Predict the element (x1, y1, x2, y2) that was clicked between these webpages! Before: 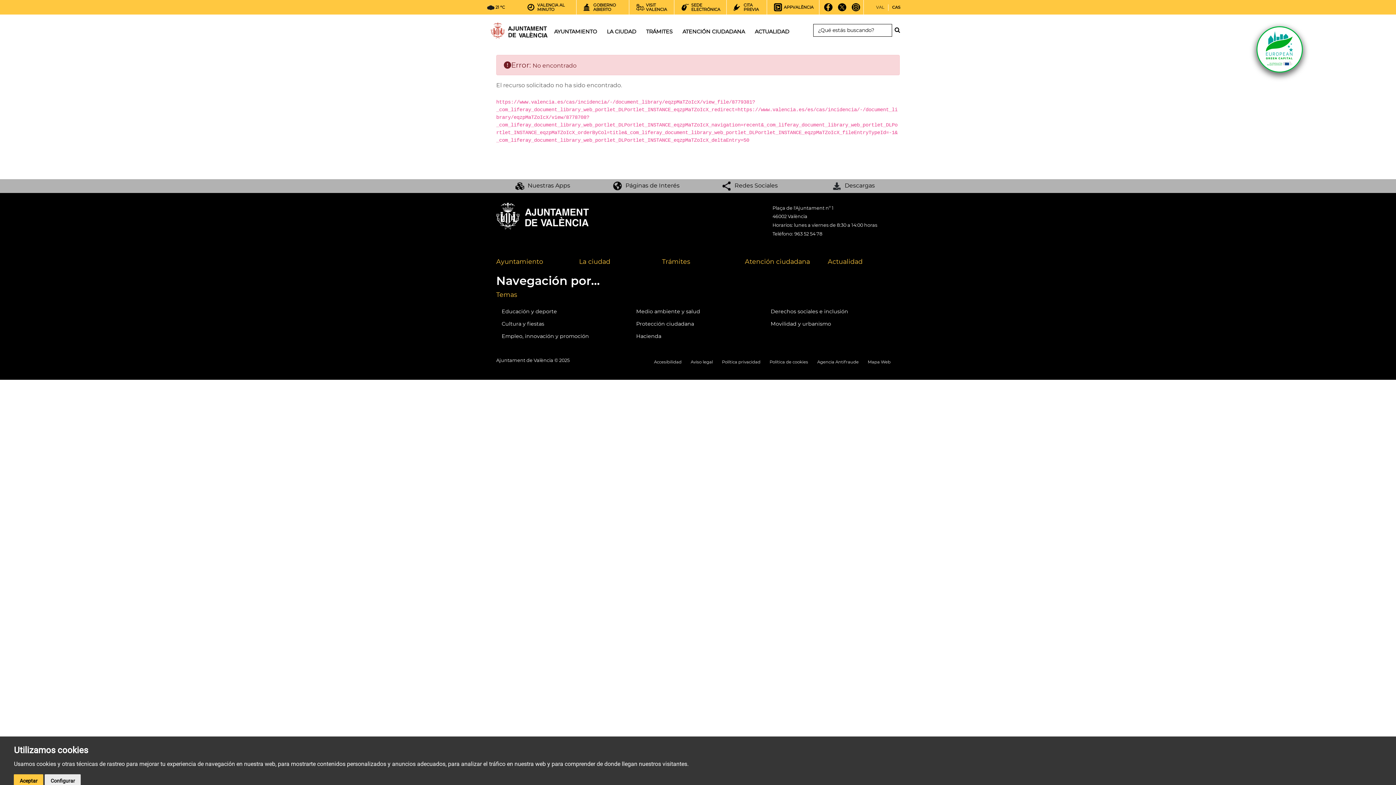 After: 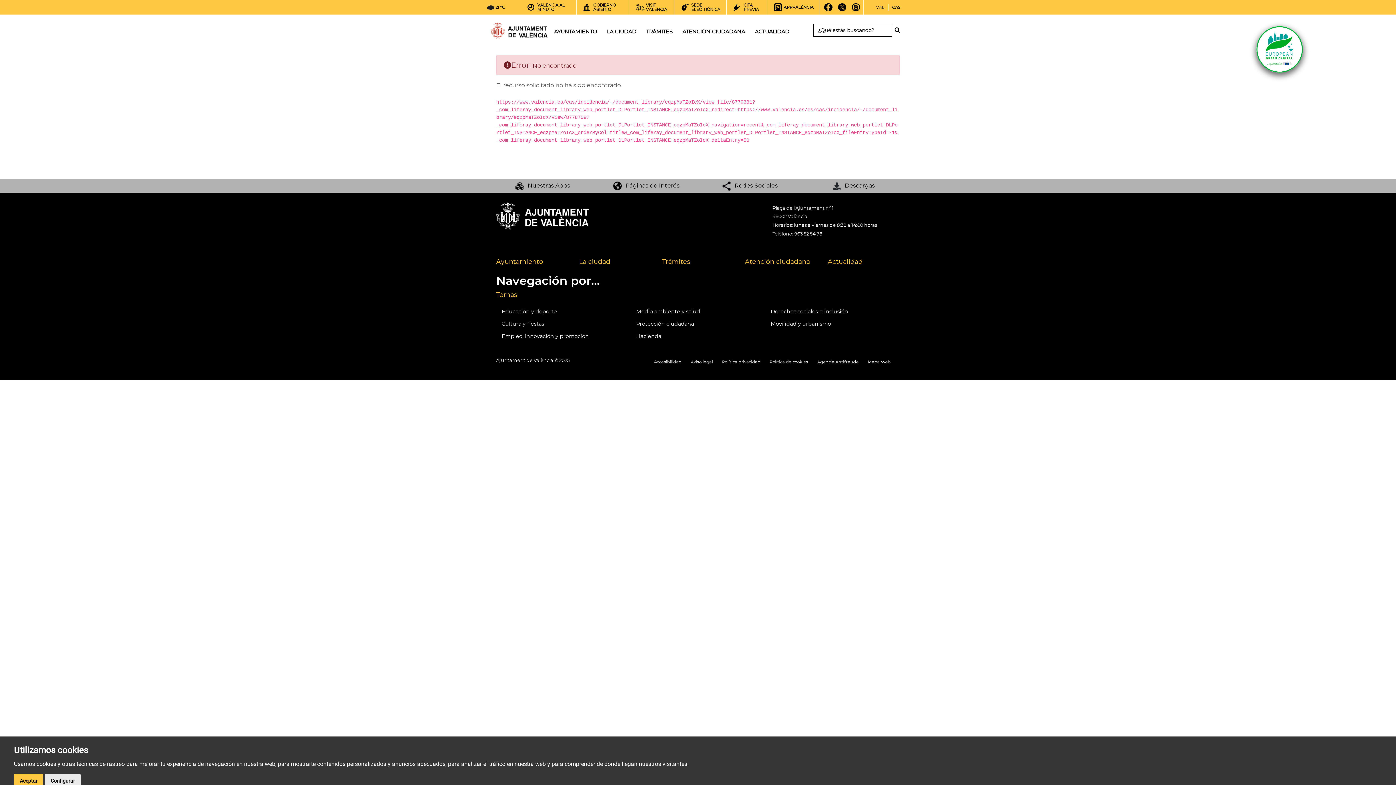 Action: label: Agencia Antifraude bbox: (817, 359, 858, 364)